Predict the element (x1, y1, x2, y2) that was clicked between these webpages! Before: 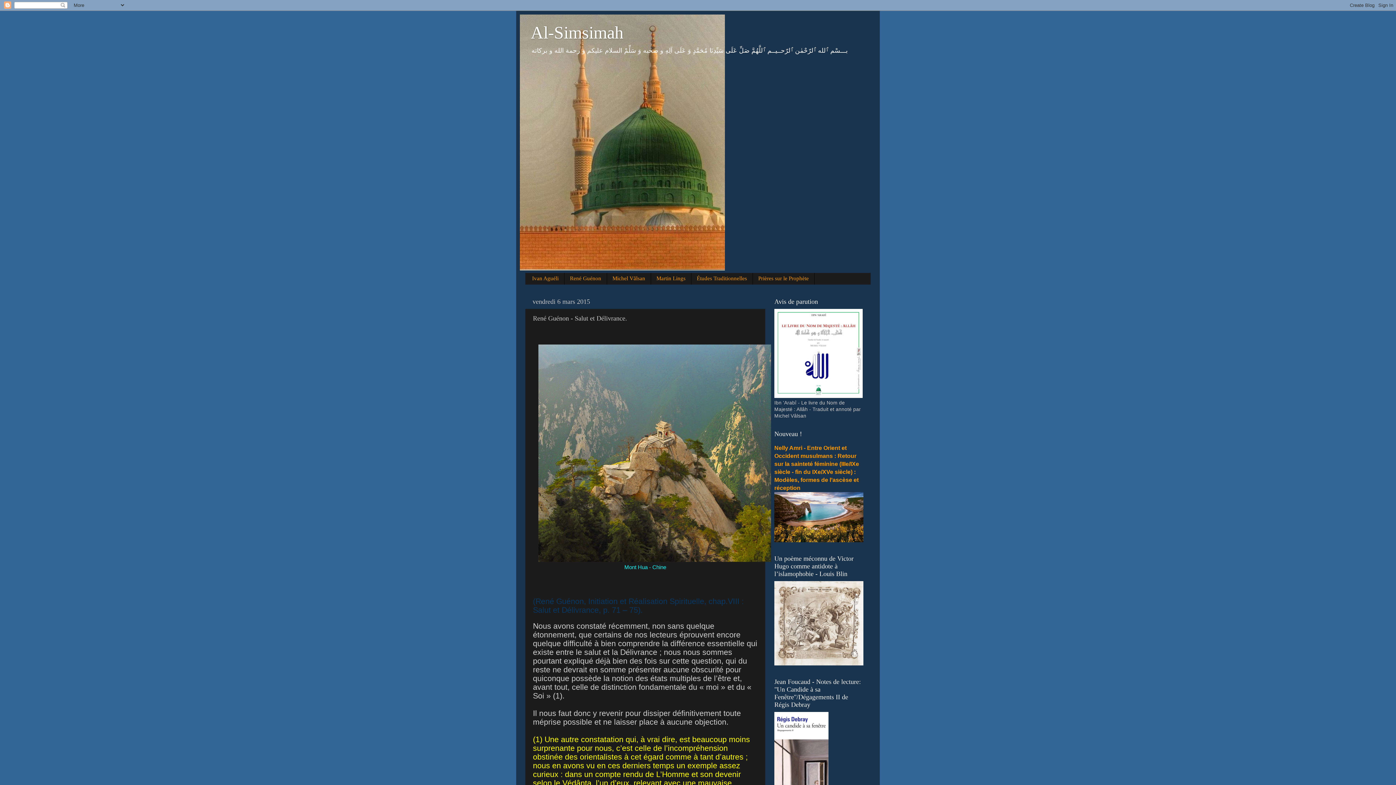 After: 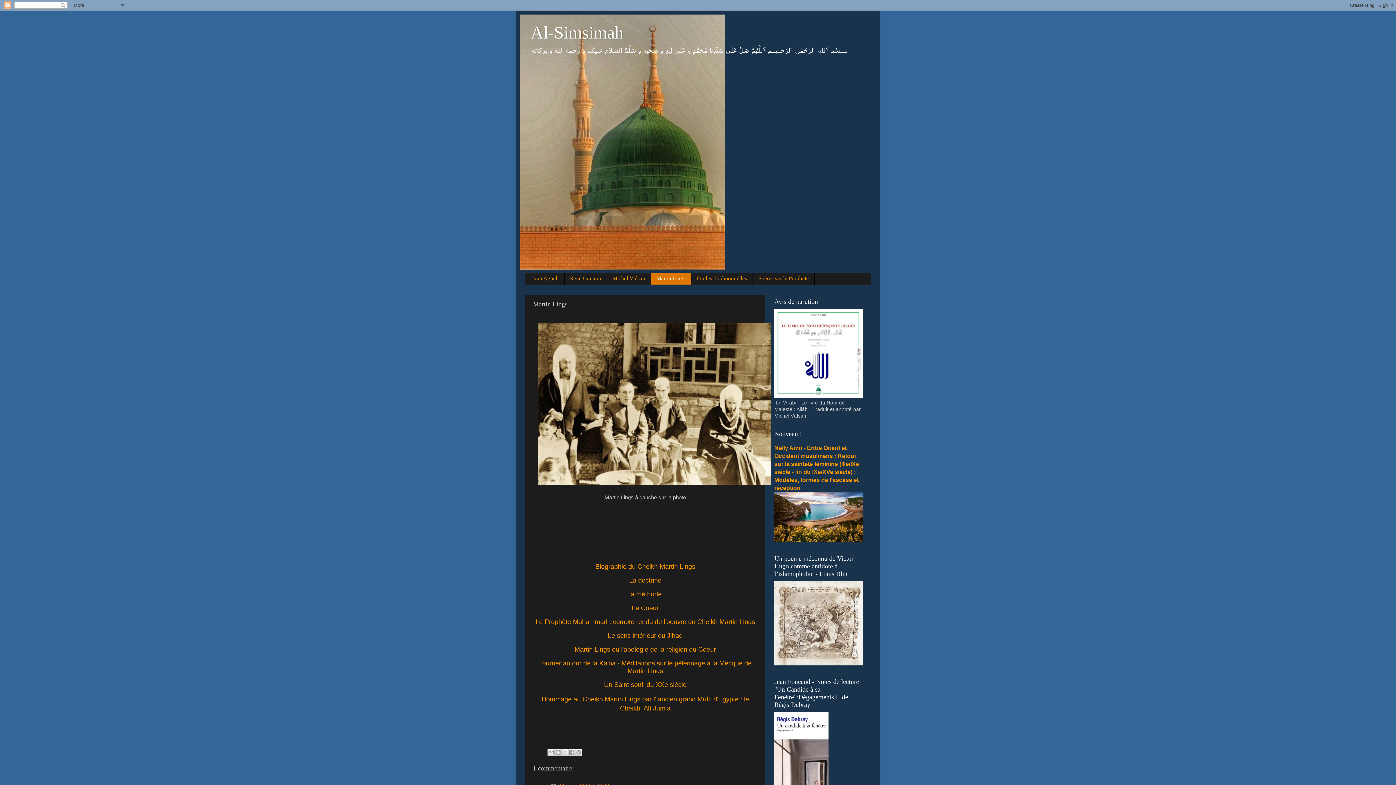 Action: bbox: (651, 273, 691, 284) label: Martin Lings